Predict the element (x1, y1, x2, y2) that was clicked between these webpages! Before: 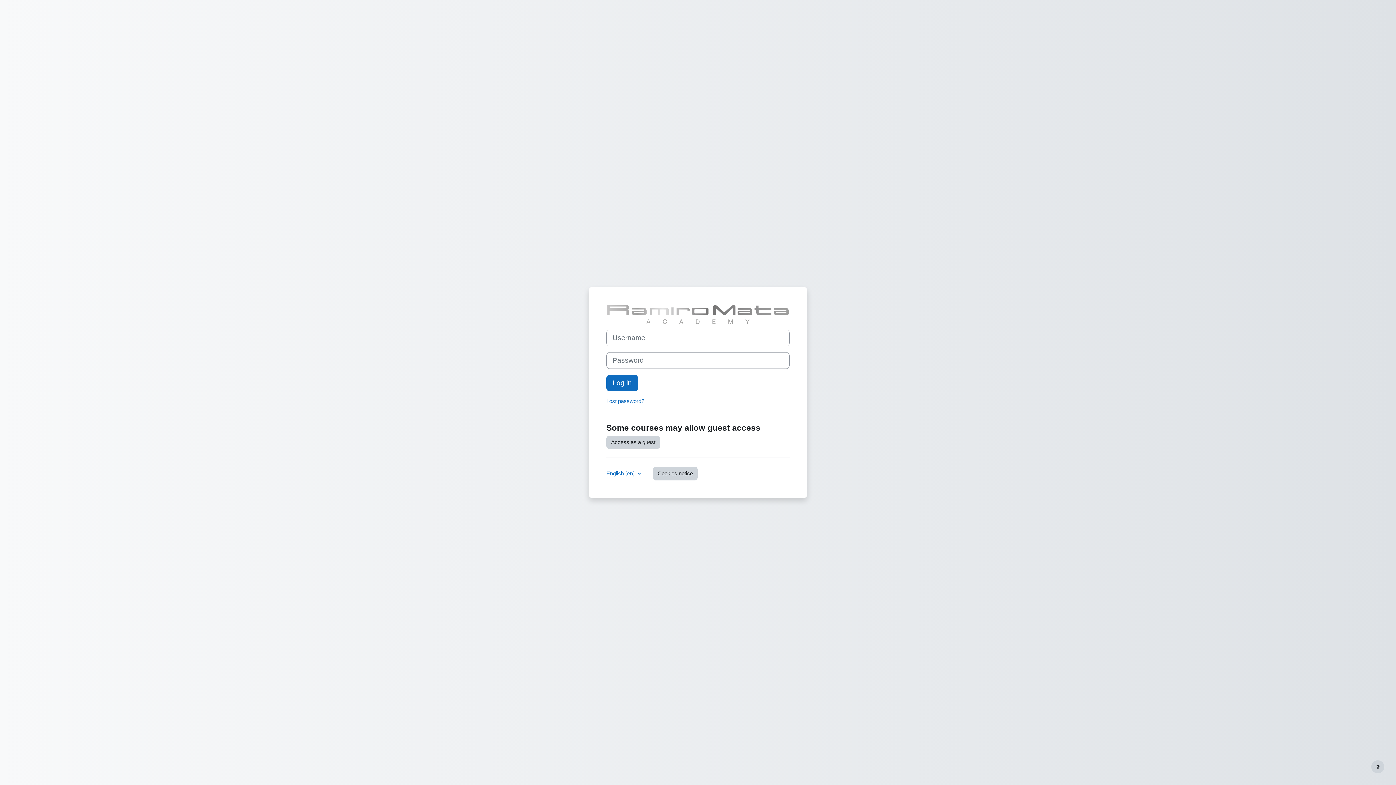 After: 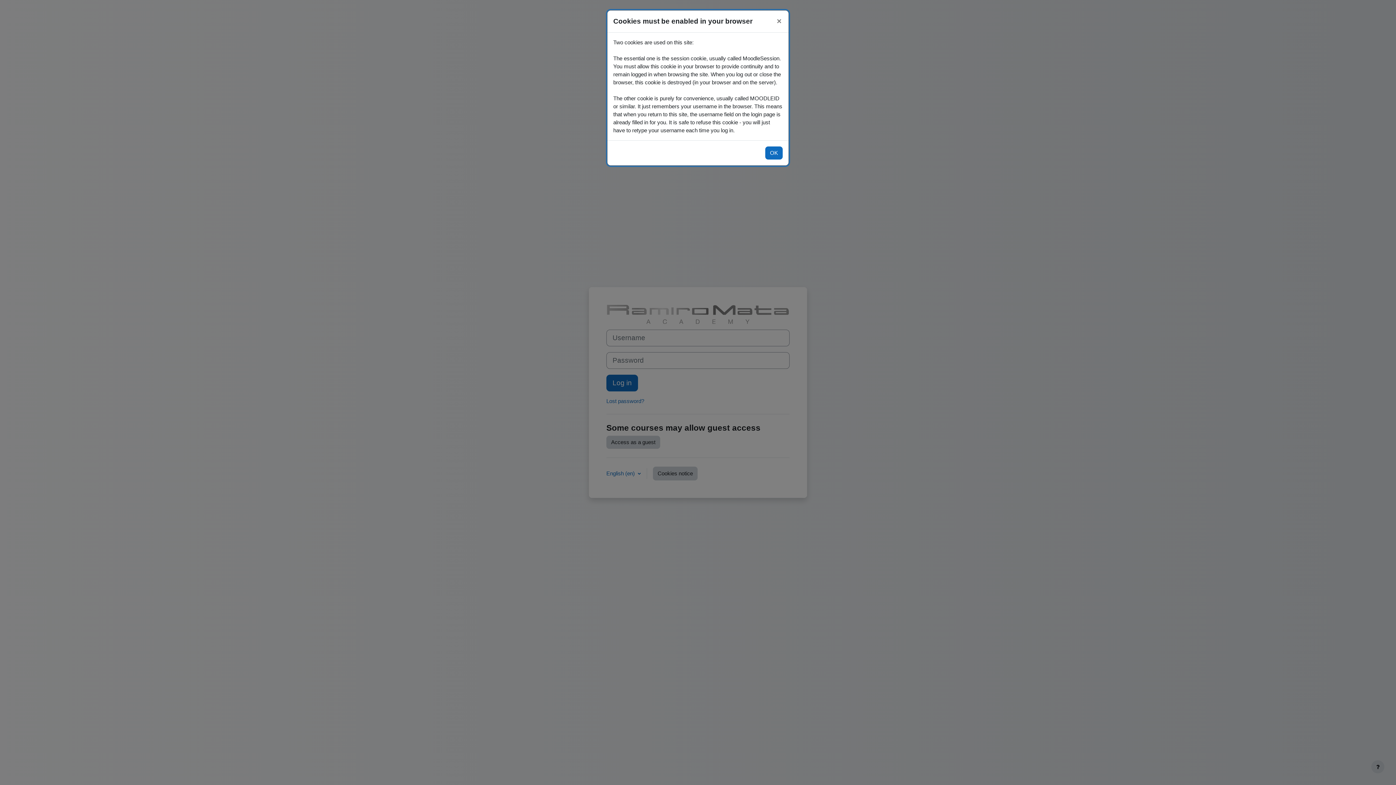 Action: label: Cookies notice bbox: (653, 467, 697, 480)